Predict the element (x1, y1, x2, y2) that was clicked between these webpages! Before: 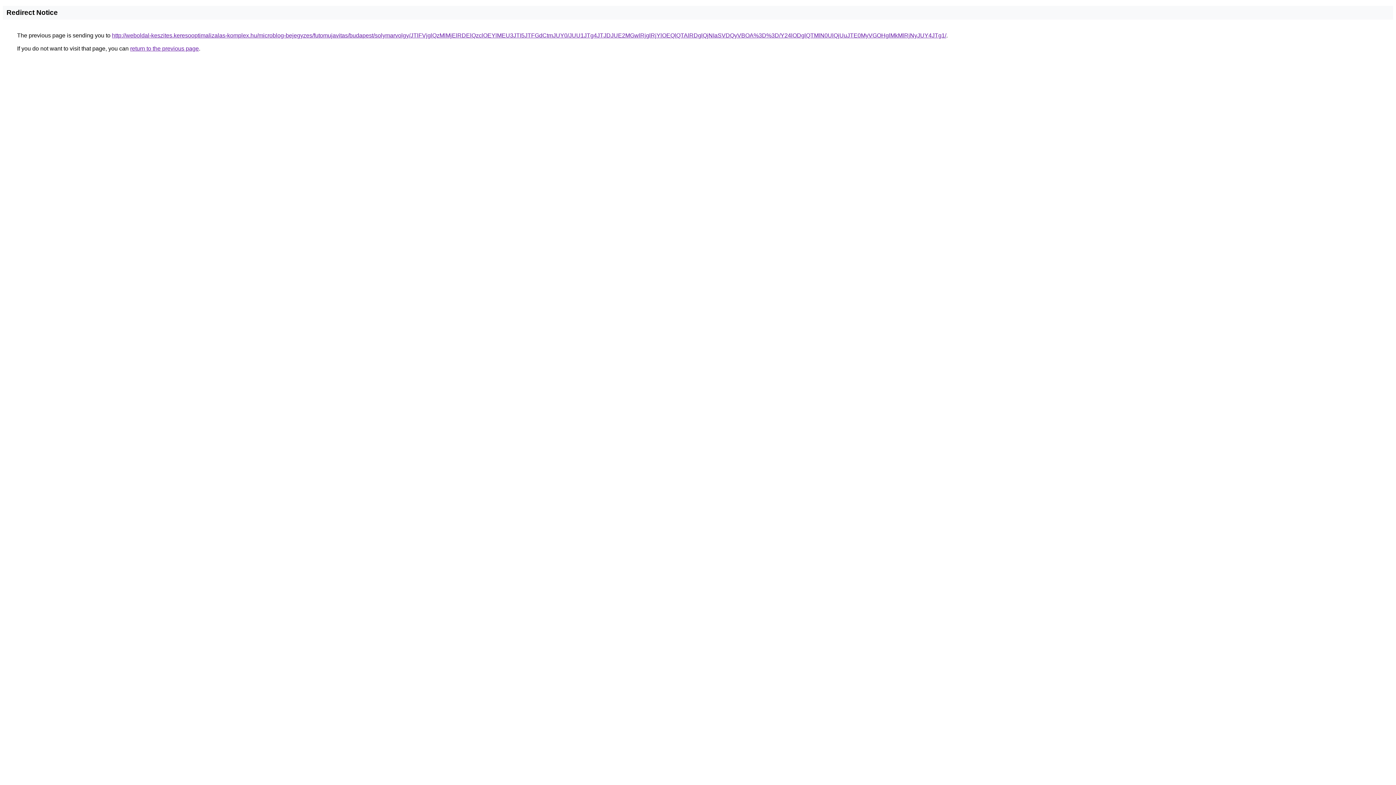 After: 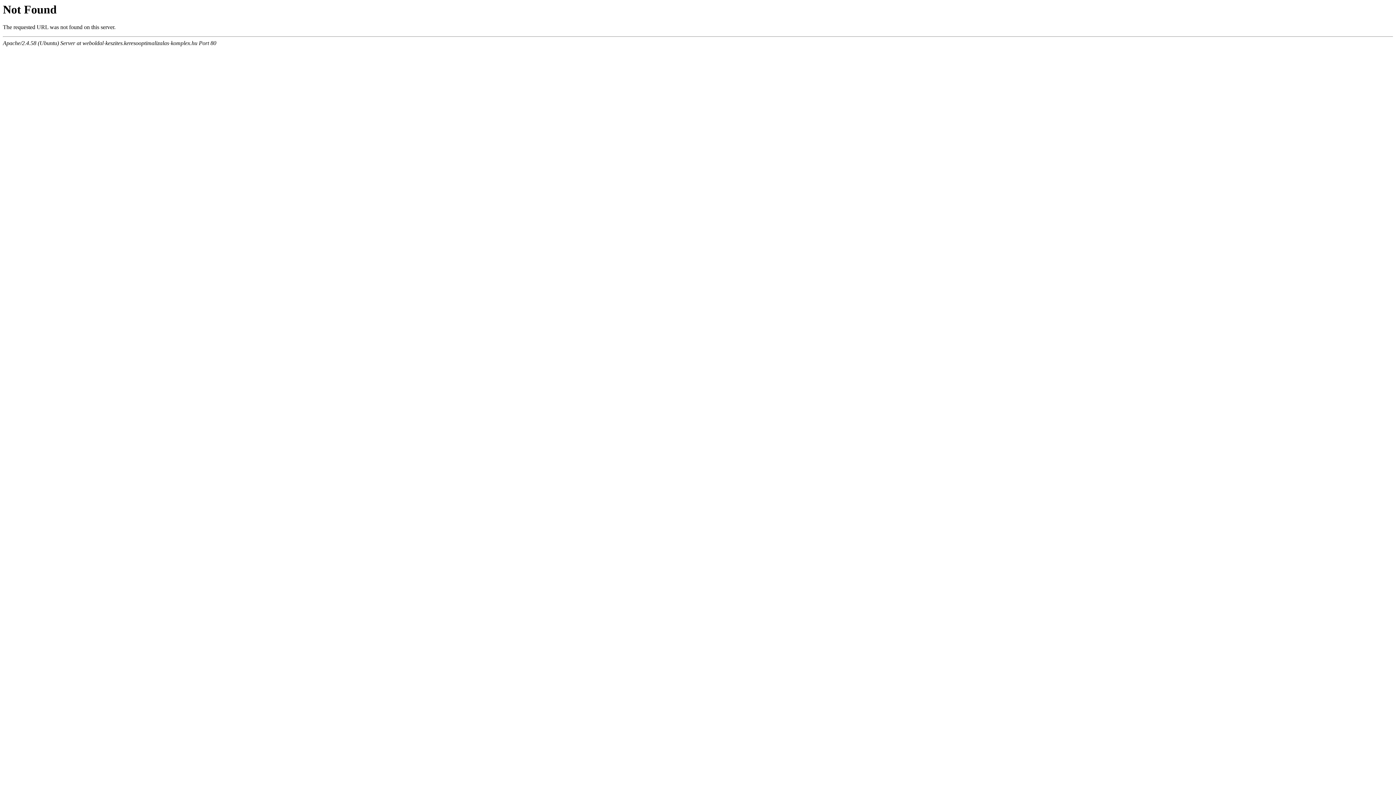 Action: bbox: (112, 32, 946, 38) label: http://weboldal-keszites.keresooptimalizalas-komplex.hu/microblog-bejegyzes/futomujavitas/budapest/solymarvolgy/JTlFVjglQzMlMjElRDElQzclOEYlMEU3JTI5JTFGdCtmJUY0/JUU1JTg4JTJDJUE2MGwlRjglRjYlOEQlQTAlRDglQjNIaSVDQyVBOA%3D%3D/Y24lODglQTMlN0UlQjUuJTE0MyVGOHglMkMlRjNyJUY4JTg1/